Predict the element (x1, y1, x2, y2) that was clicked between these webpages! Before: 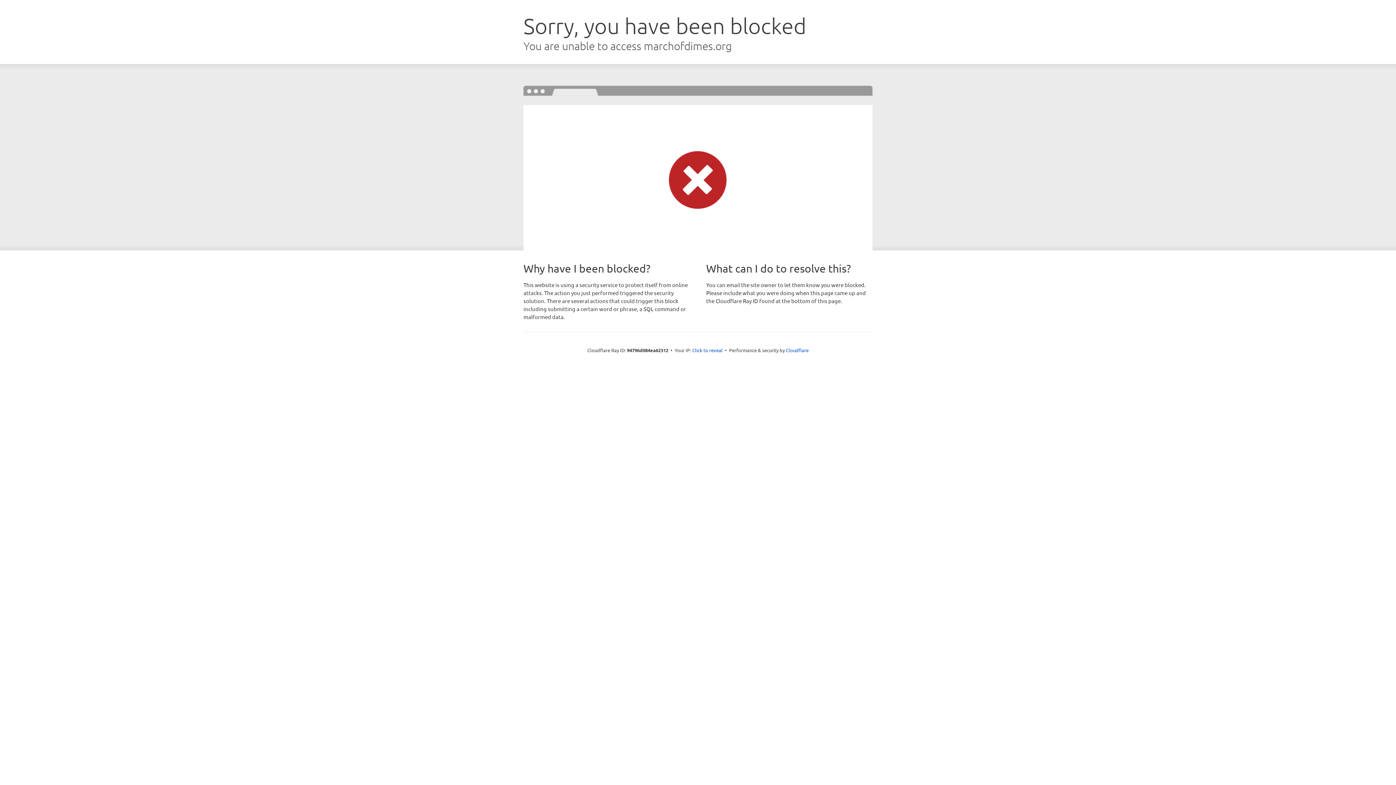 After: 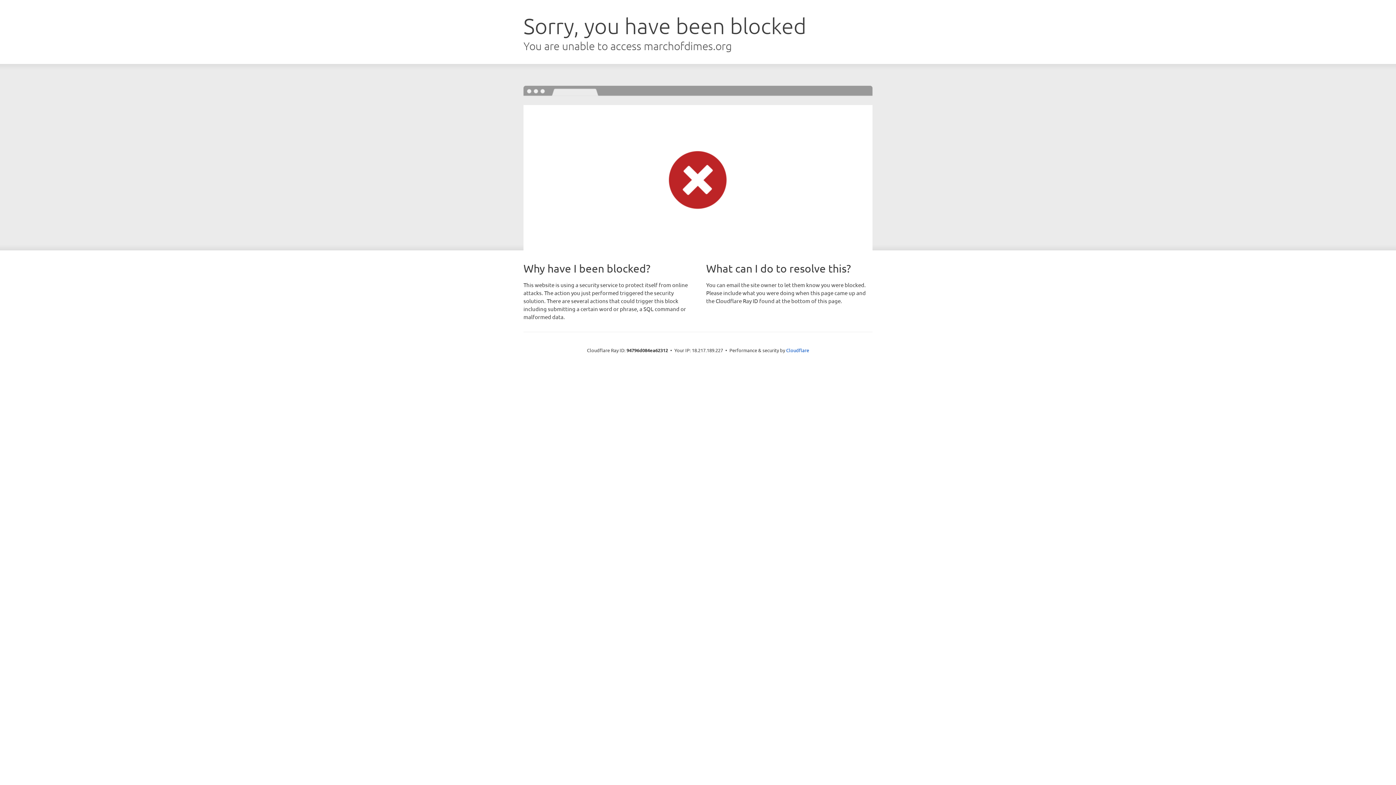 Action: bbox: (692, 346, 722, 353) label: Click to reveal